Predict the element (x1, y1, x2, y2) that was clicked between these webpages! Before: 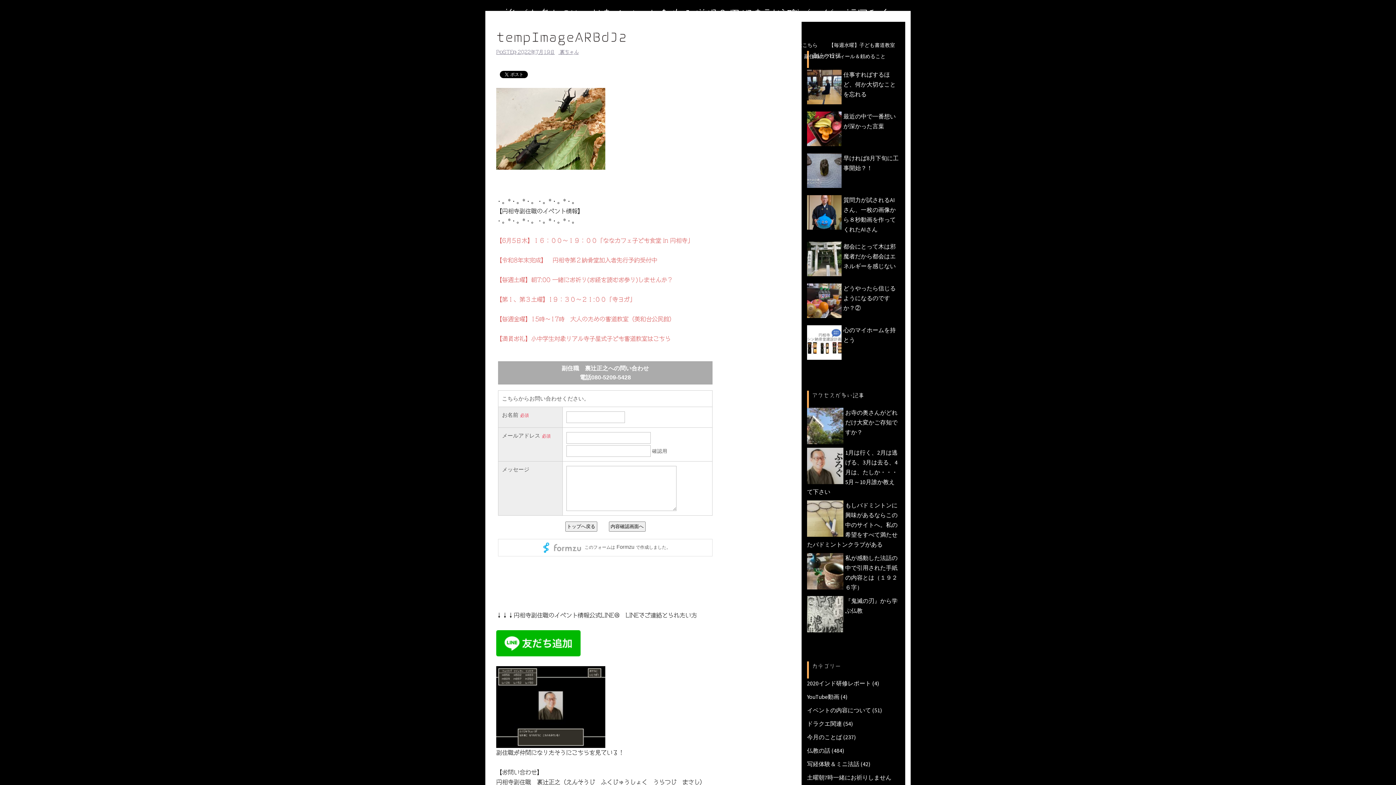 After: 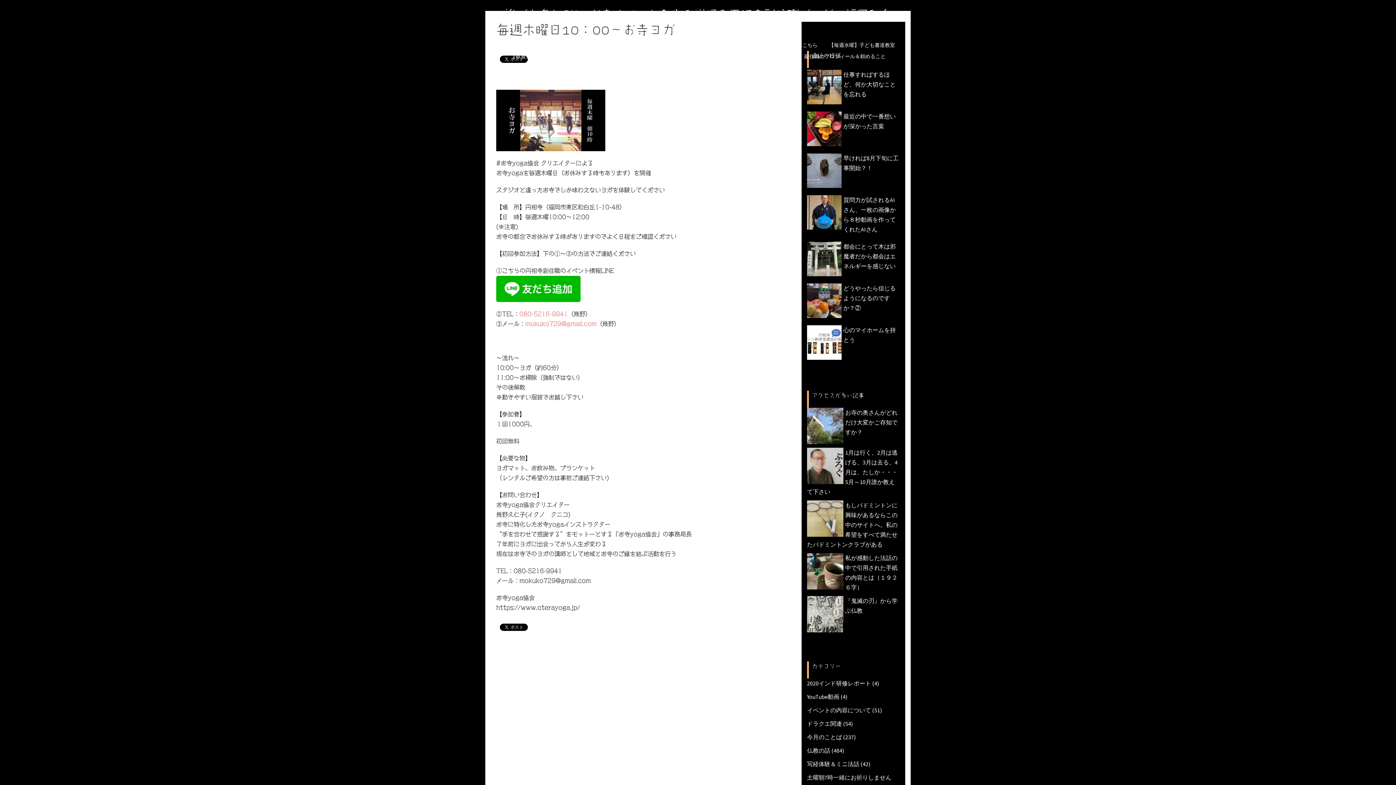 Action: bbox: (496, 296, 635, 302) label: 【第１、第３土曜】1９：３０～２１:００「寺ヨガ」